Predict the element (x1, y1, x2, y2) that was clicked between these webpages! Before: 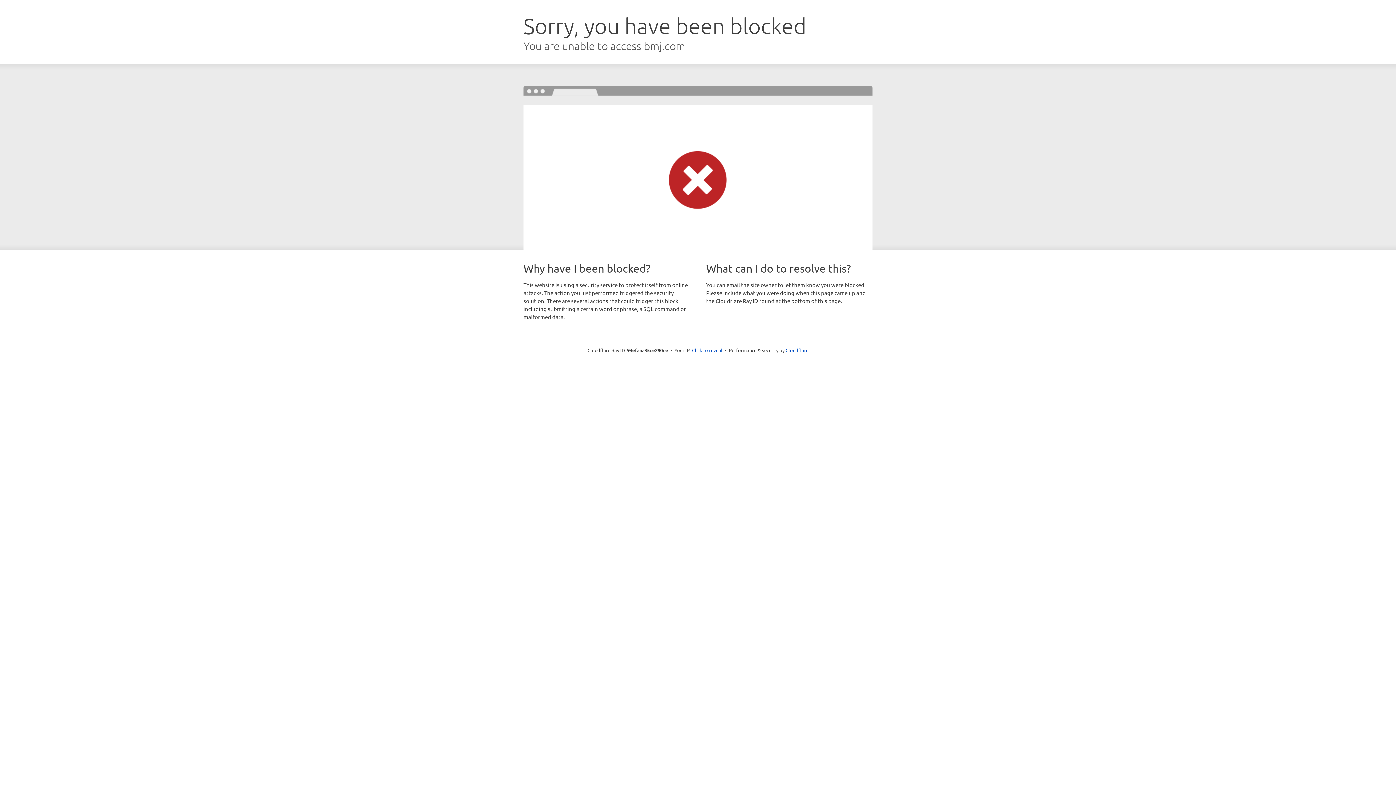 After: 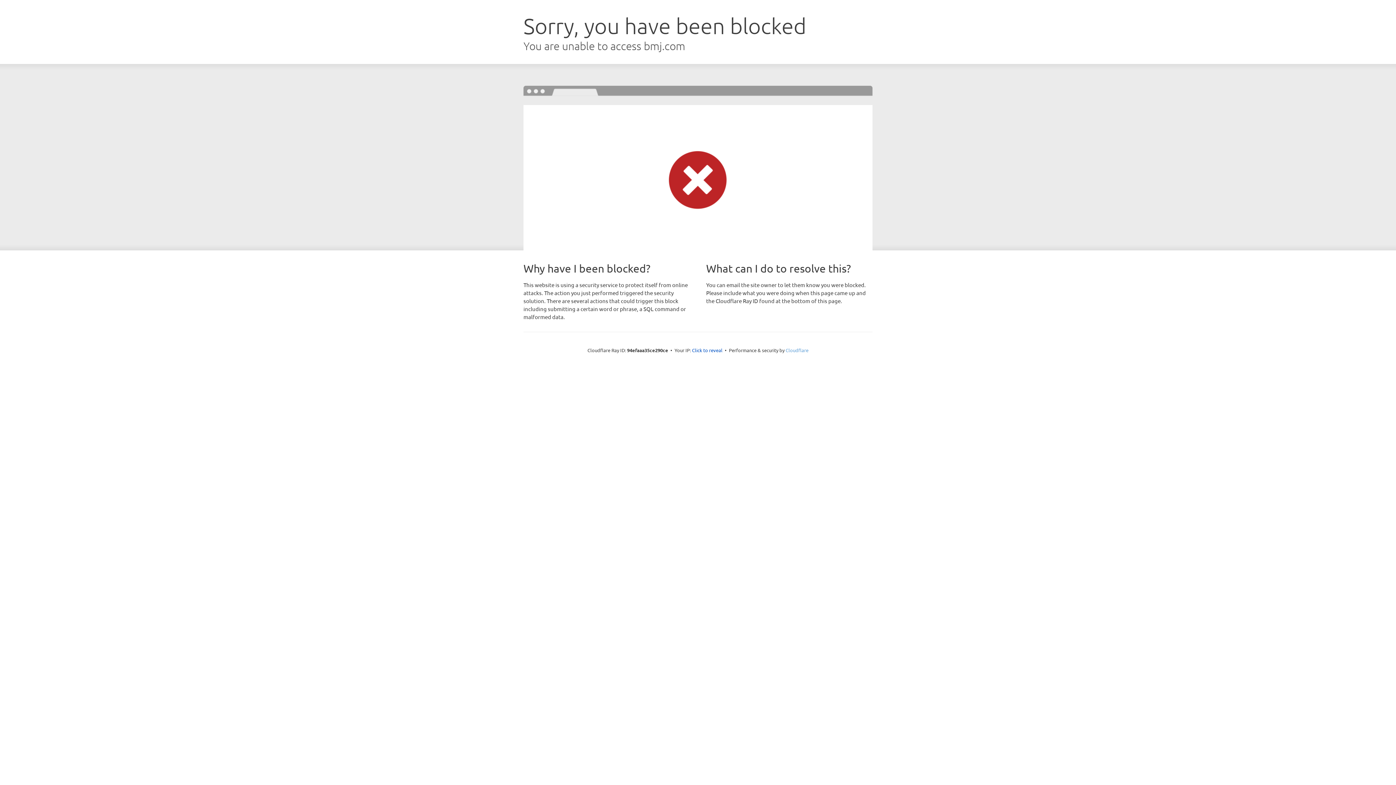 Action: label: Cloudflare bbox: (785, 347, 808, 353)